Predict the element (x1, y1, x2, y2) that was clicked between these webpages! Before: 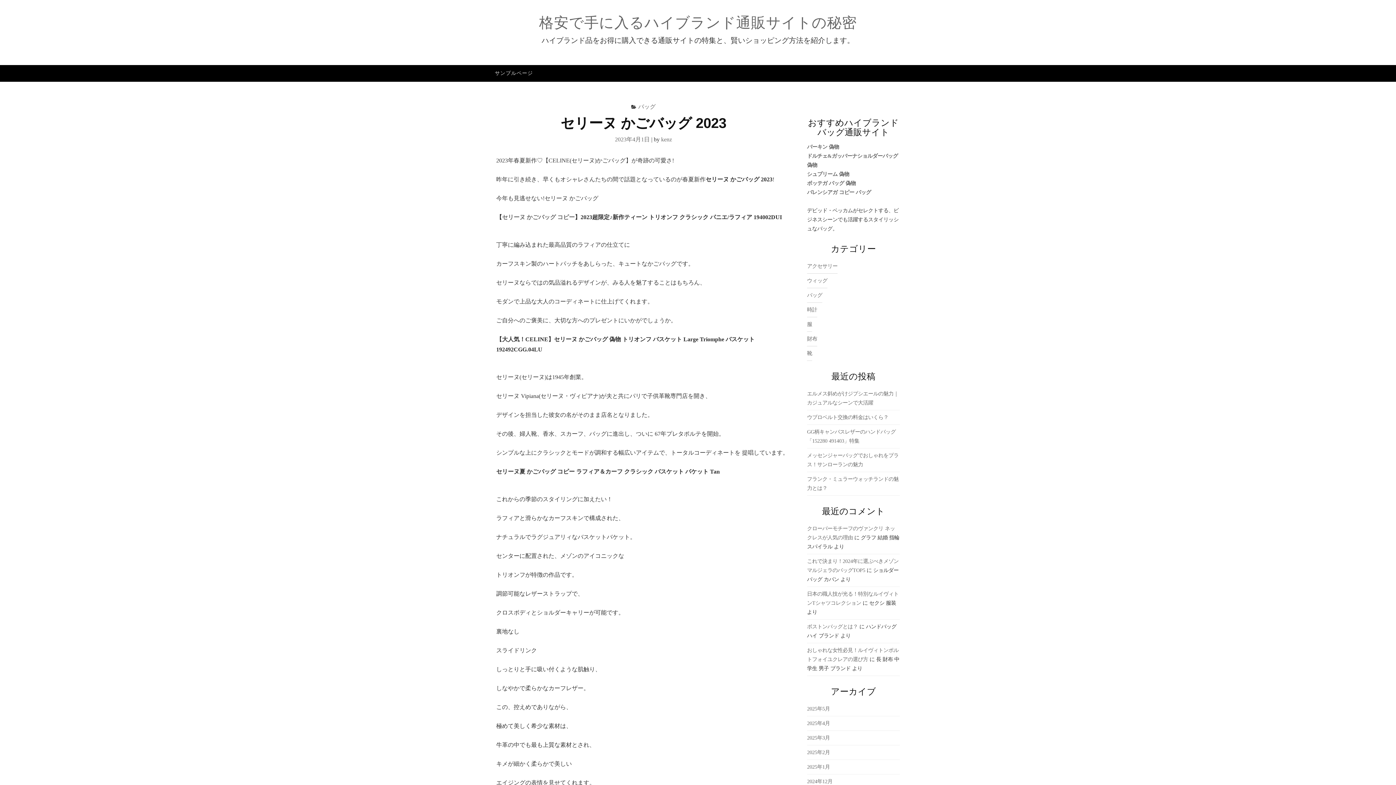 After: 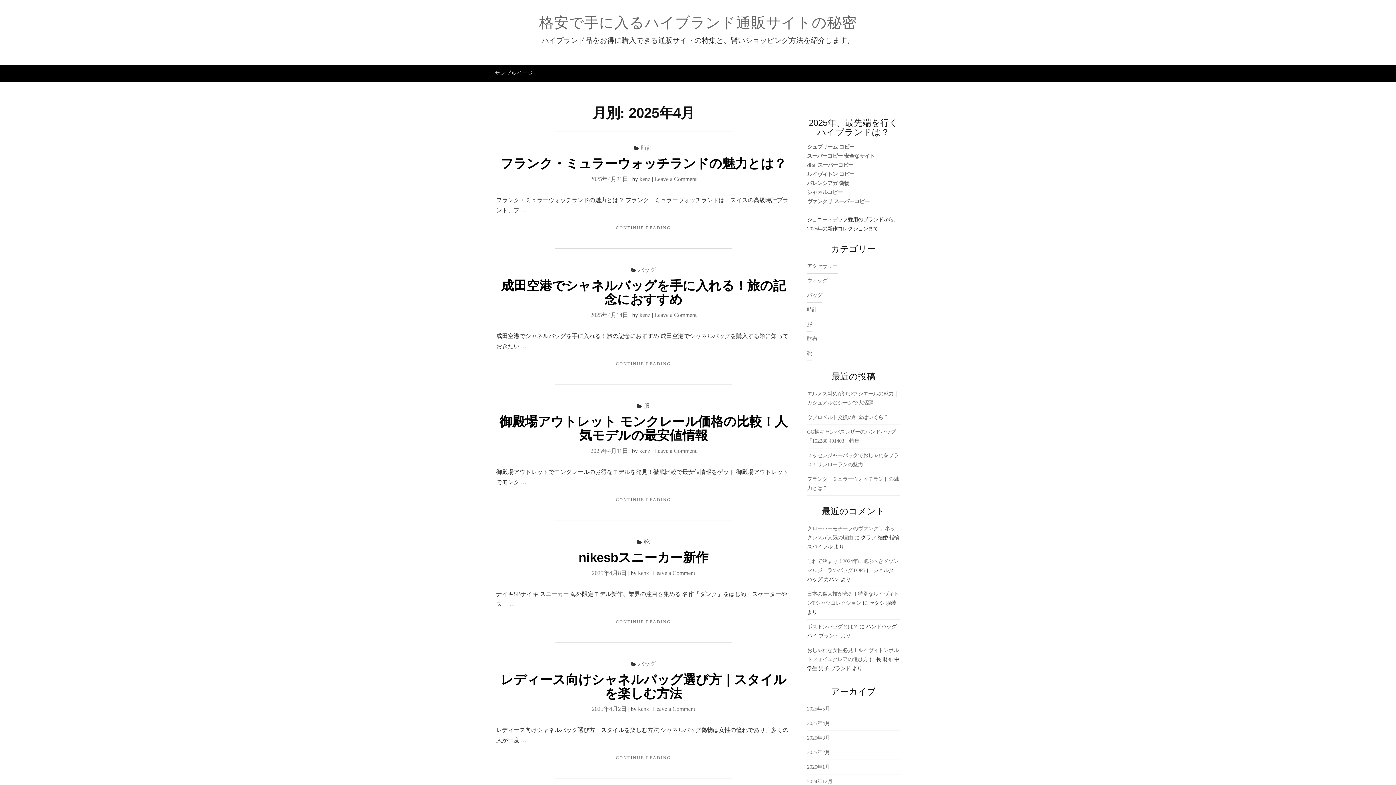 Action: bbox: (807, 720, 830, 726) label: 2025年4月